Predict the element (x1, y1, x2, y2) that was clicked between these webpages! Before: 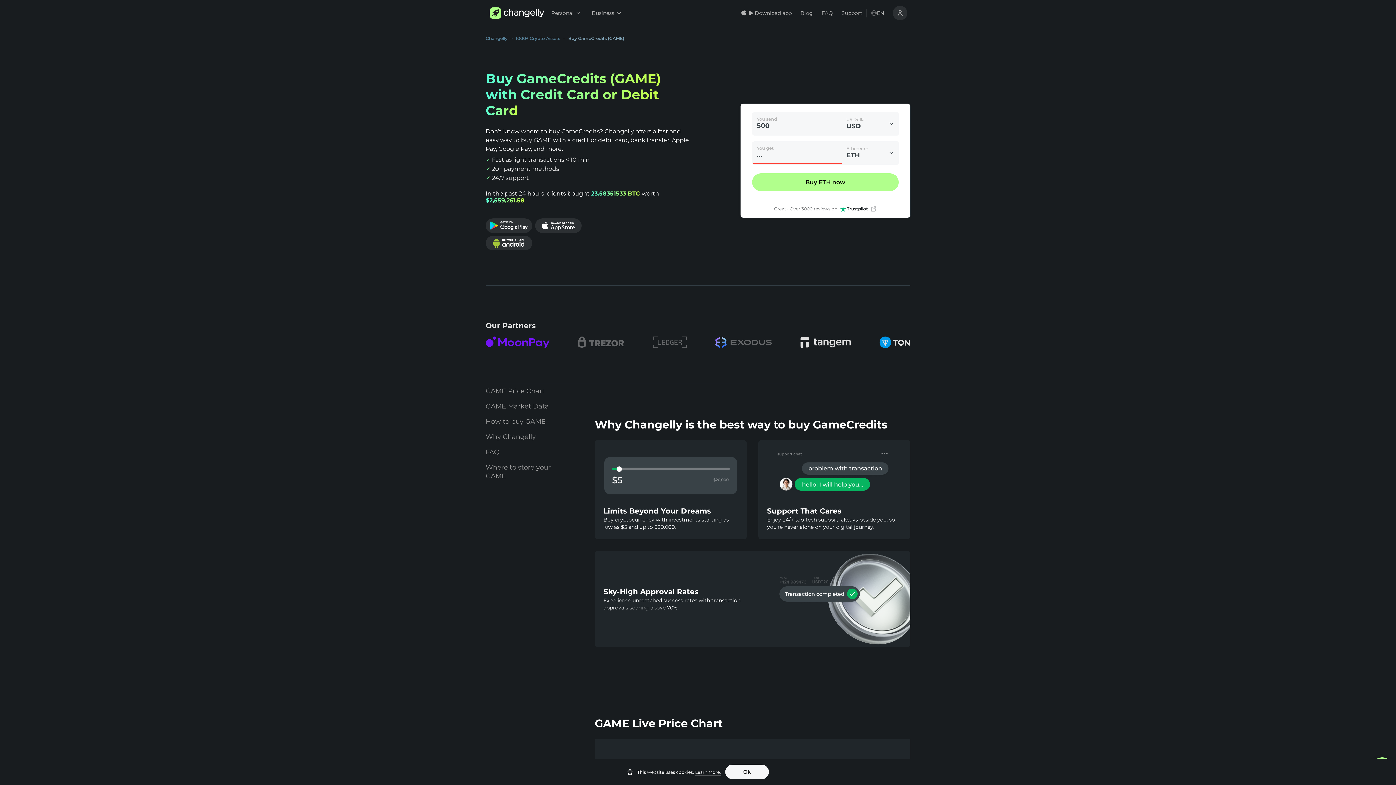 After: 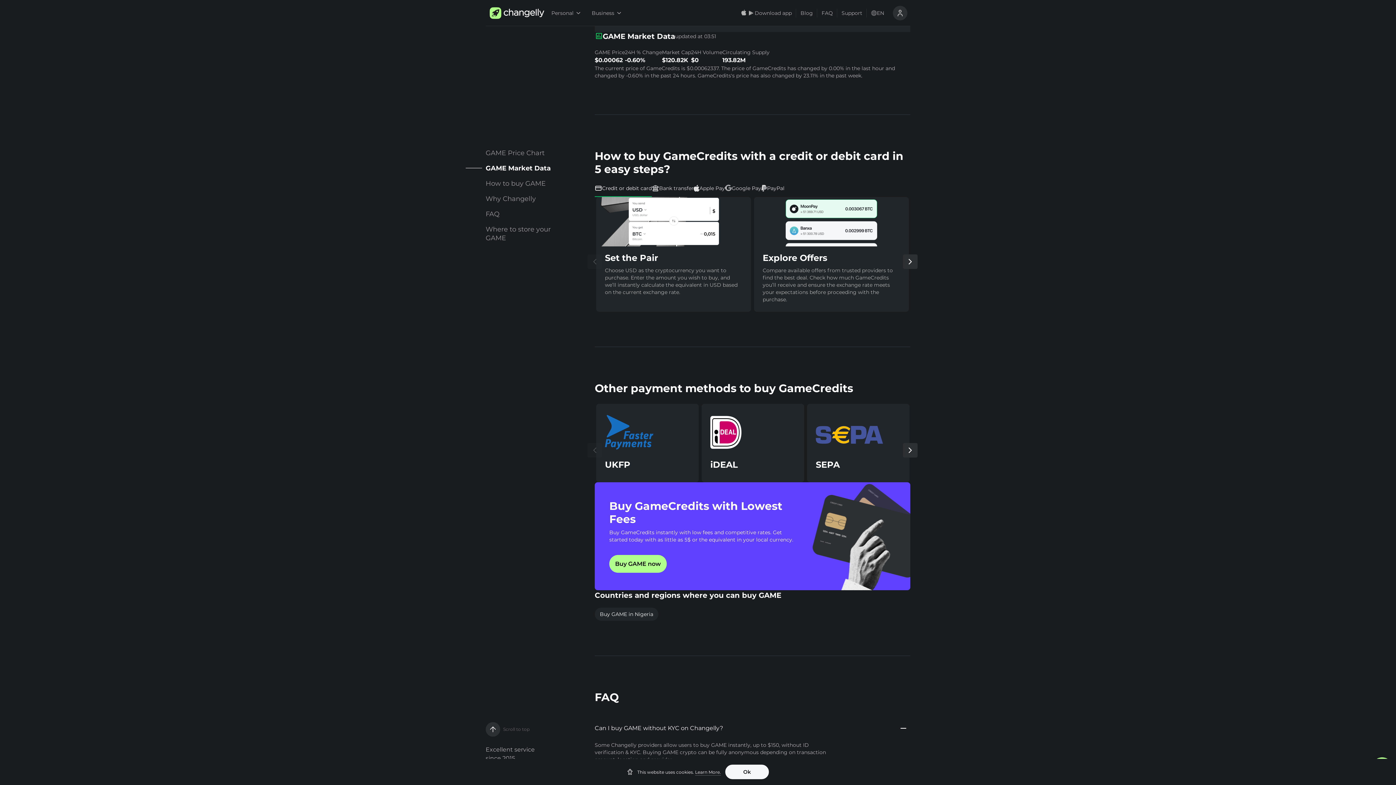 Action: label: GAME Market Data bbox: (485, 398, 564, 414)